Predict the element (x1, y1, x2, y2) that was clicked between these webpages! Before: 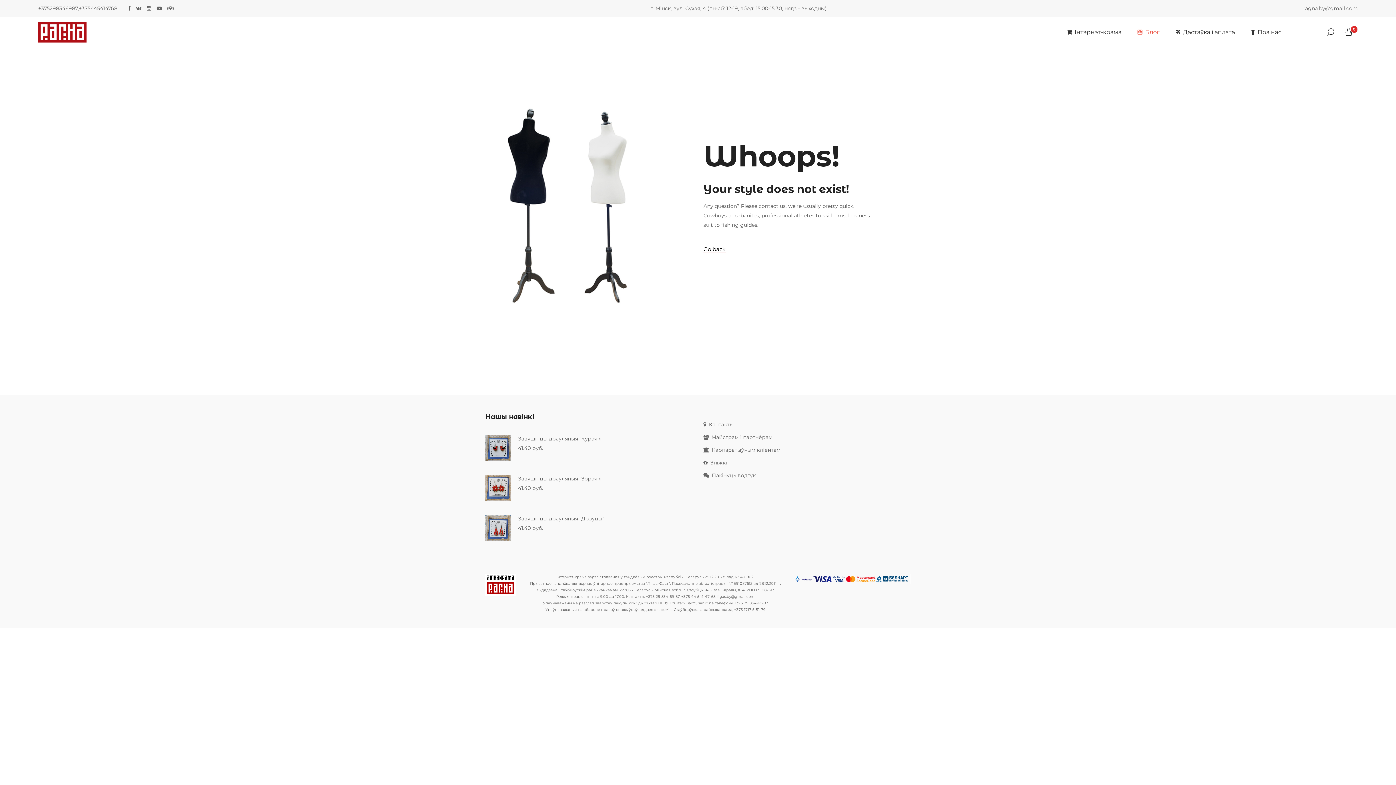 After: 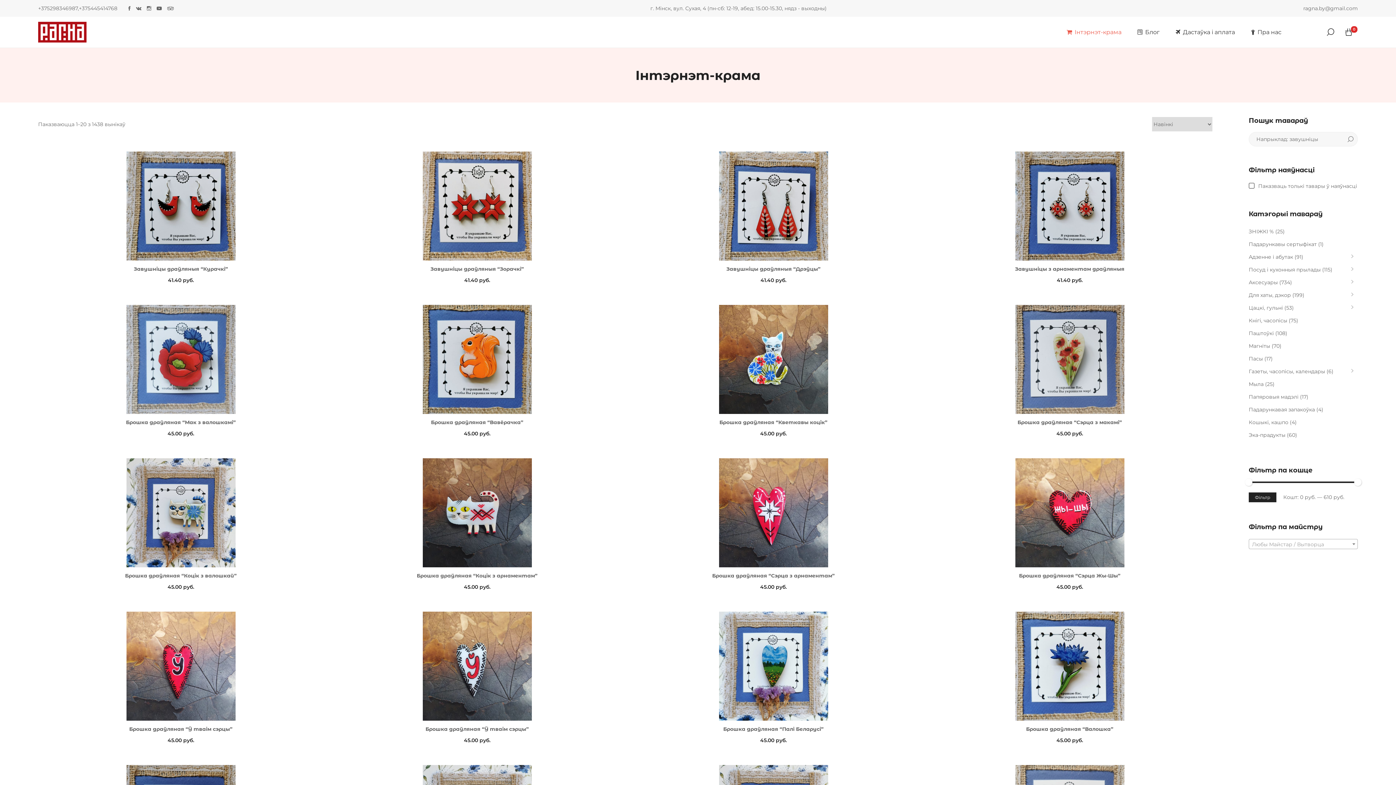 Action: bbox: (485, 581, 516, 587)